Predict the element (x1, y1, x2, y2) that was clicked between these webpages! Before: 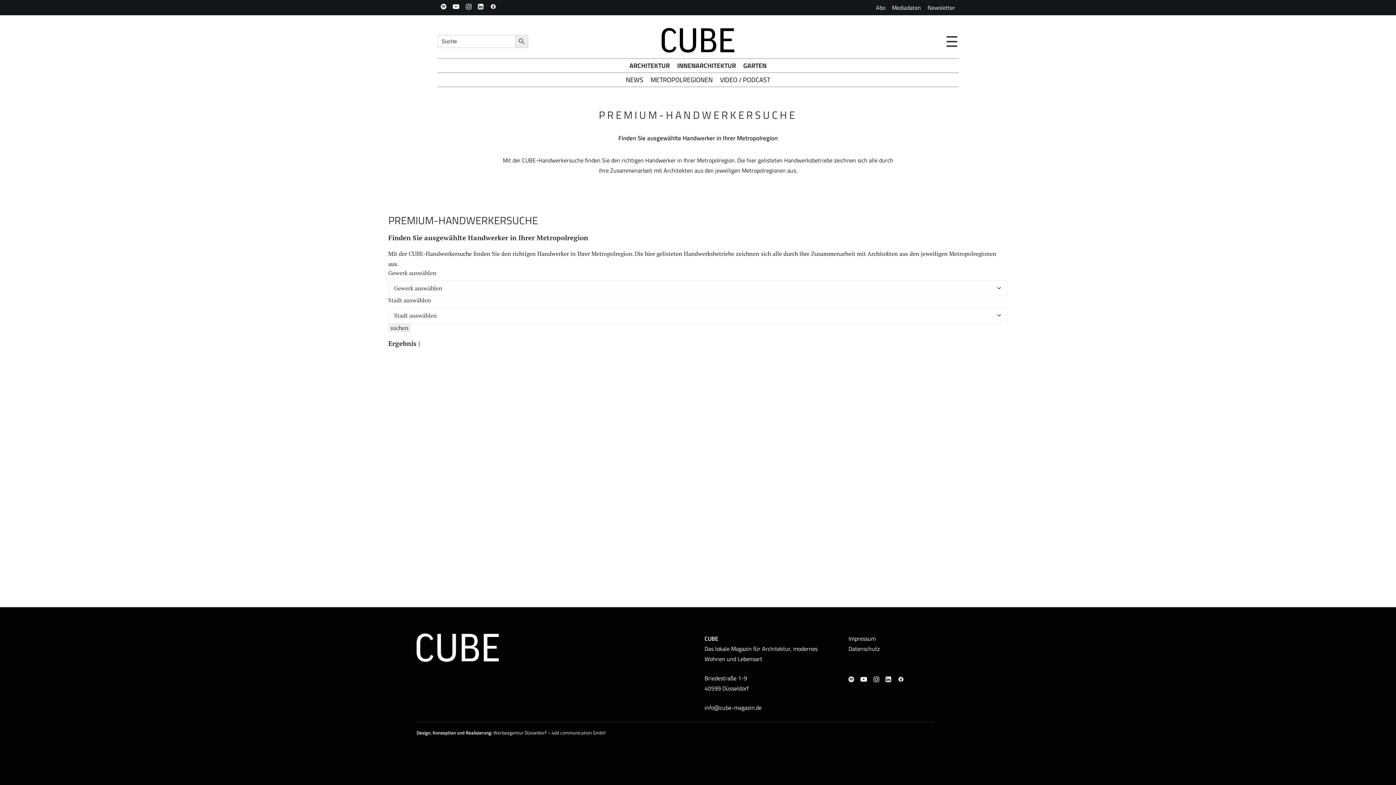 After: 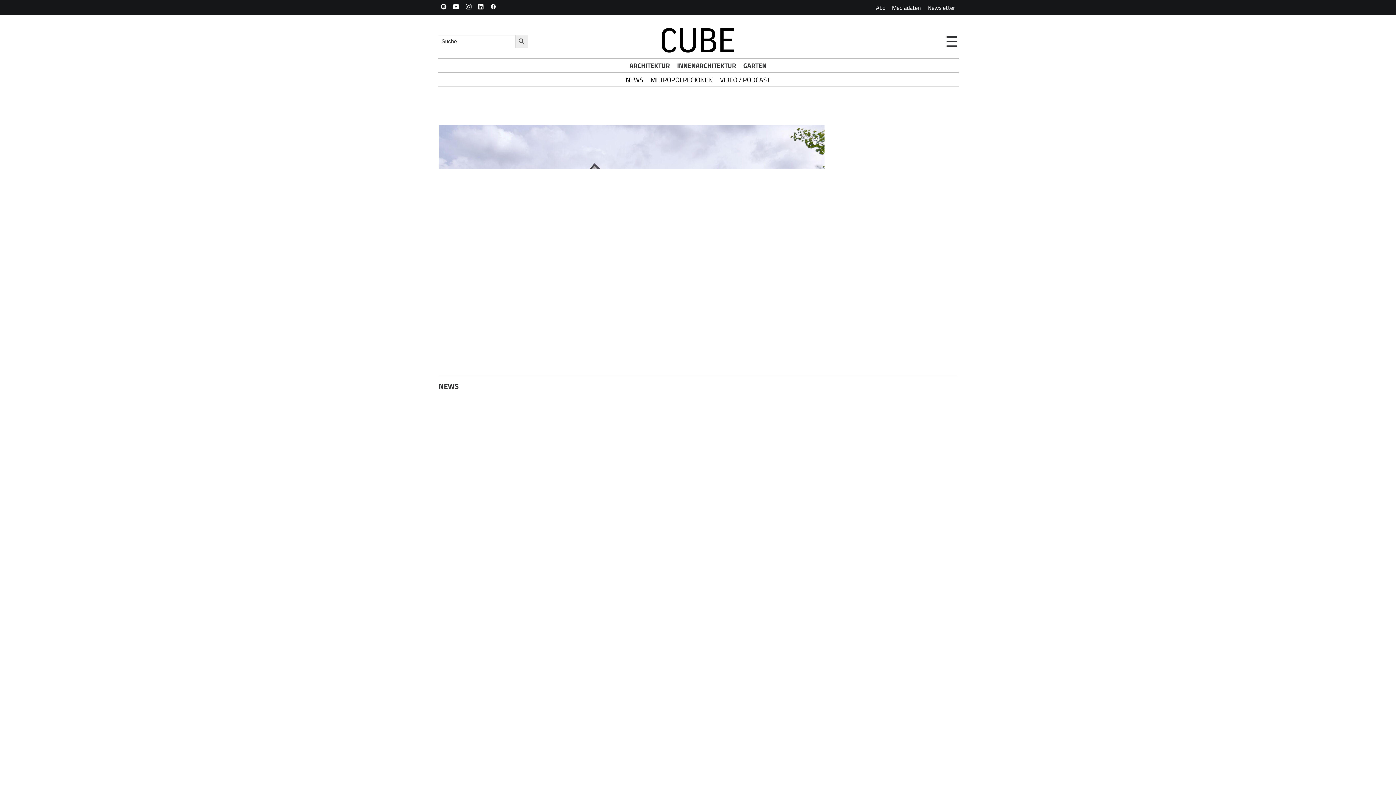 Action: bbox: (661, 46, 734, 54)